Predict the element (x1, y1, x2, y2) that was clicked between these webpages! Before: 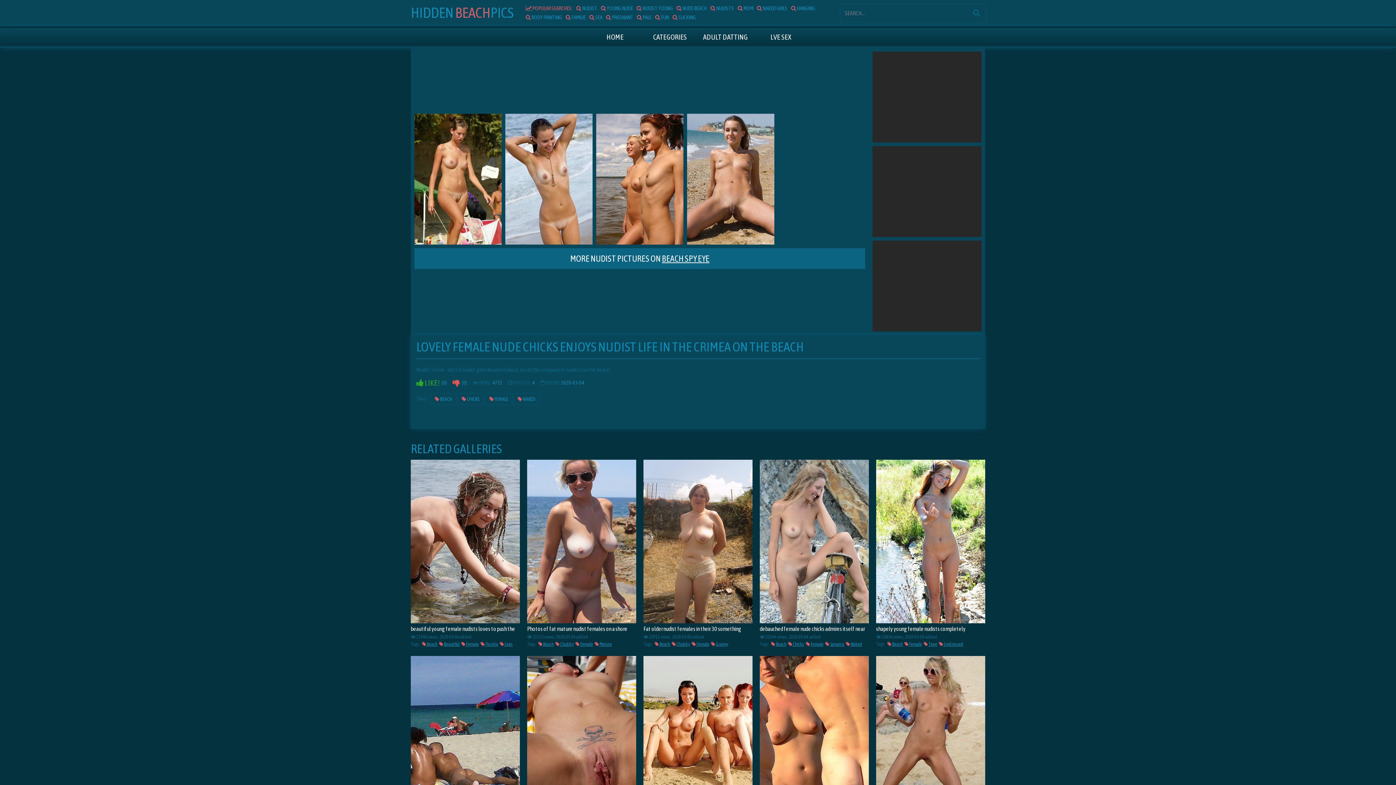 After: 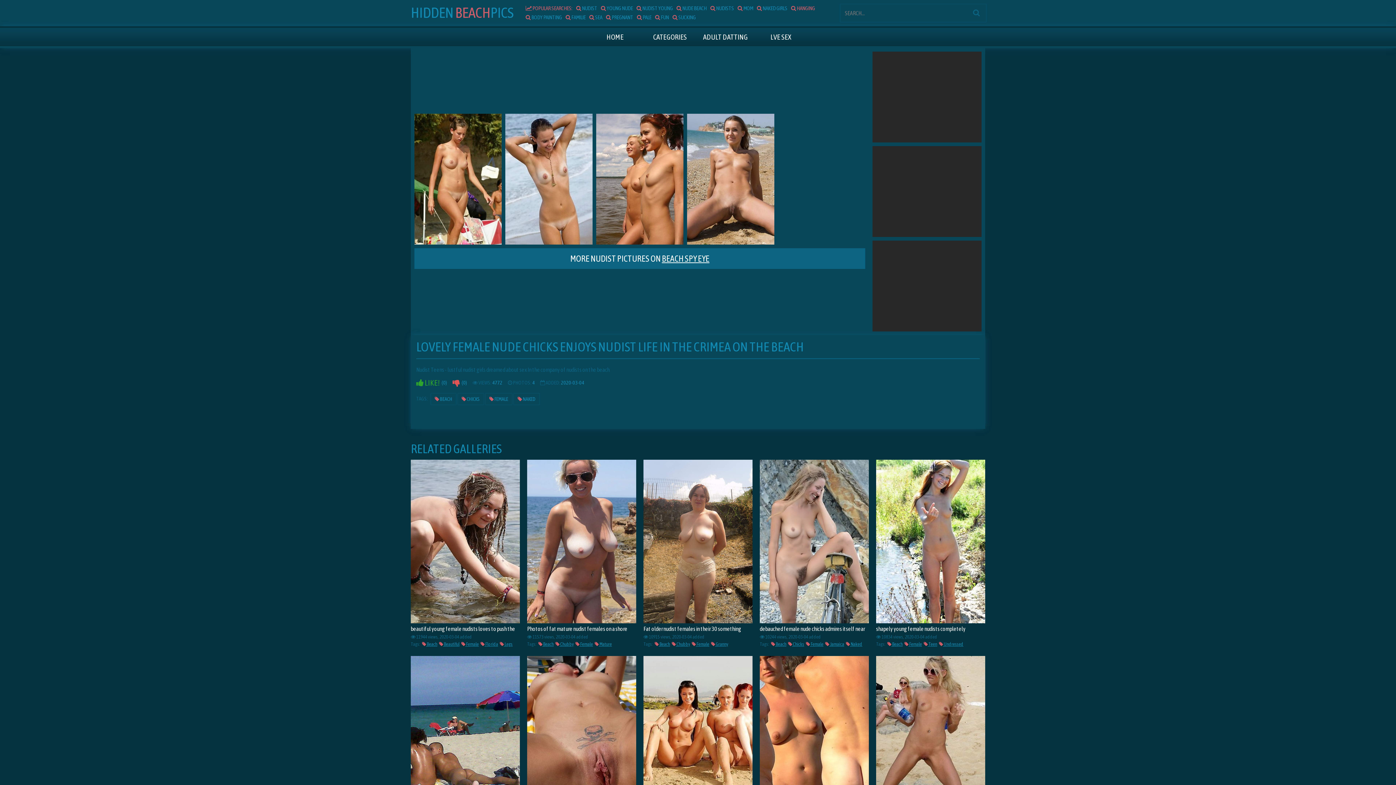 Action: bbox: (791, 3, 815, 12) label:  HANGING